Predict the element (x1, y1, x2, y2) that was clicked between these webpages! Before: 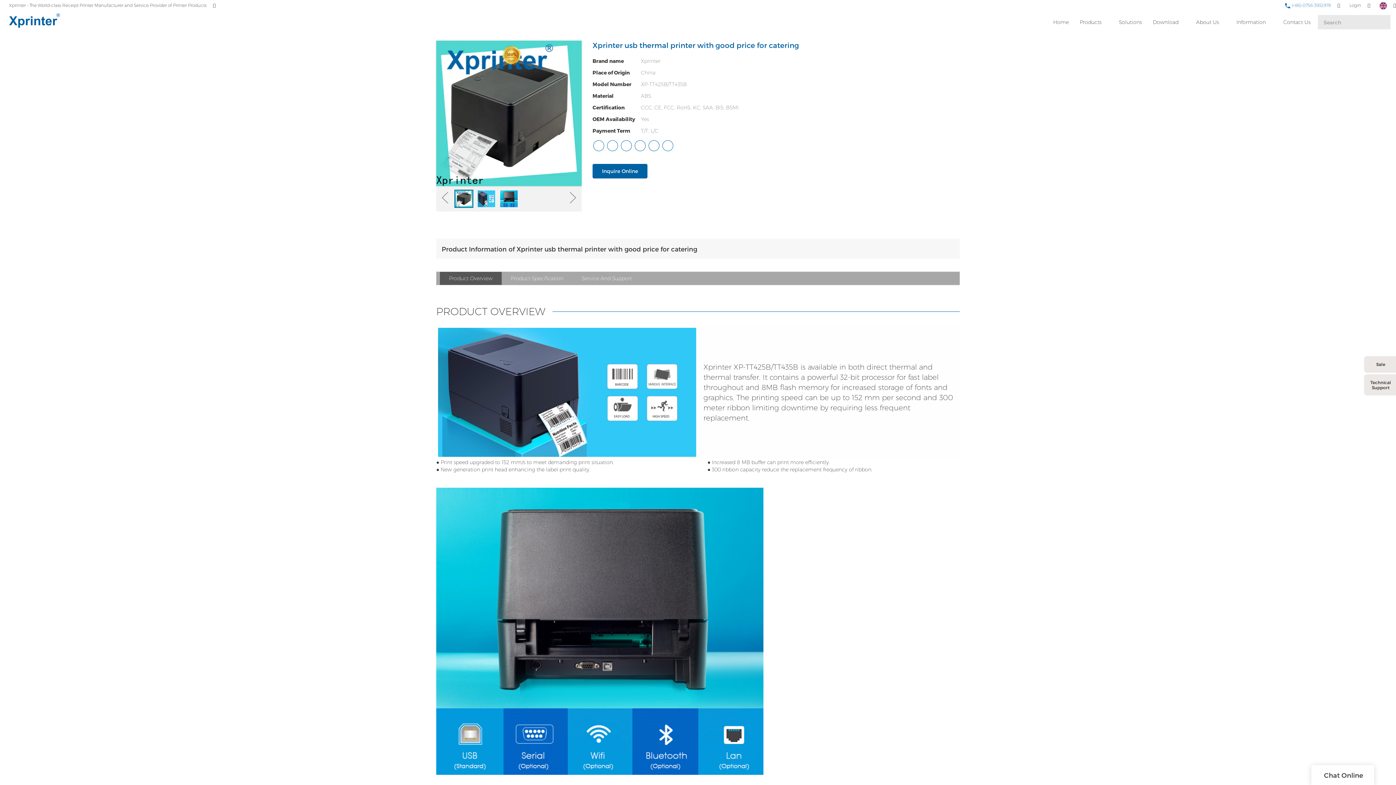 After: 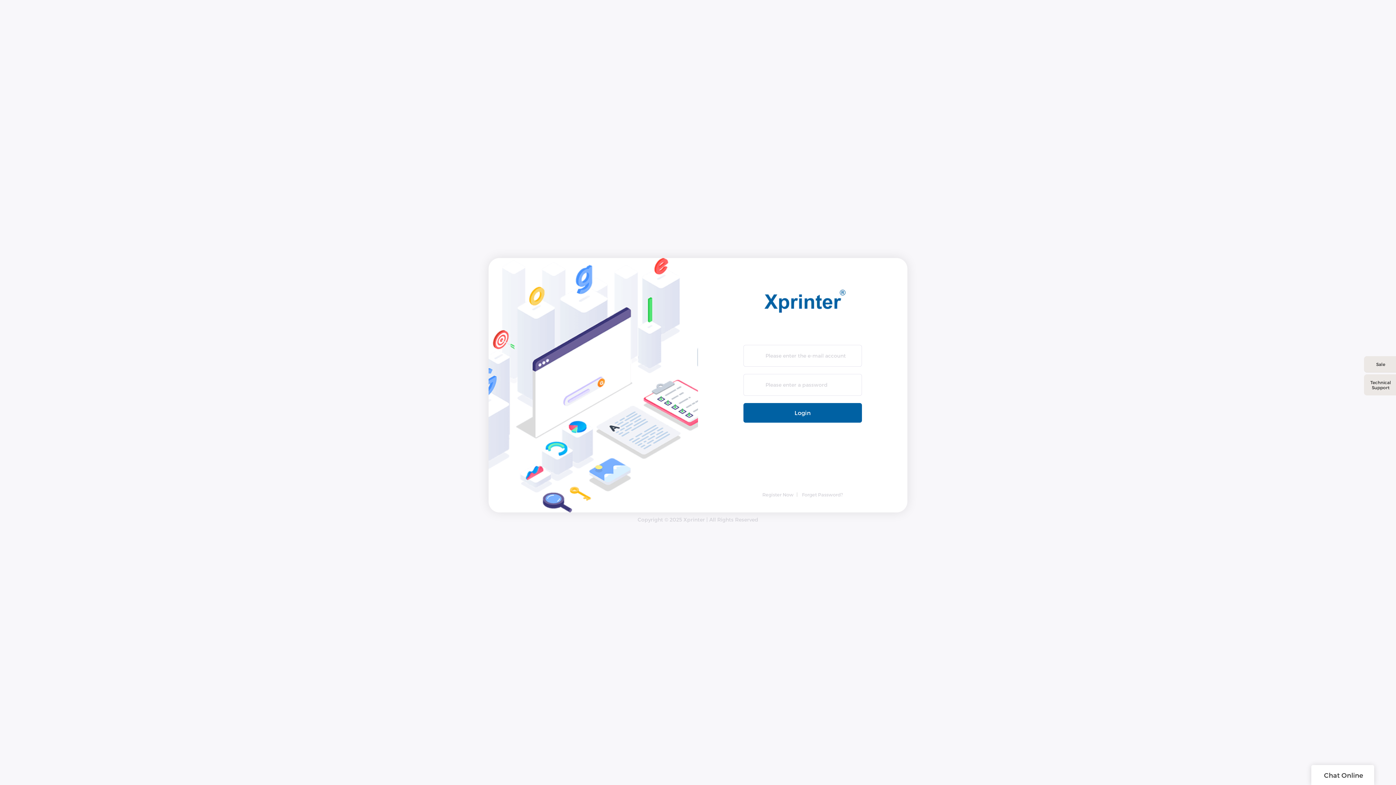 Action: bbox: (1349, 2, 1361, 8) label: Login